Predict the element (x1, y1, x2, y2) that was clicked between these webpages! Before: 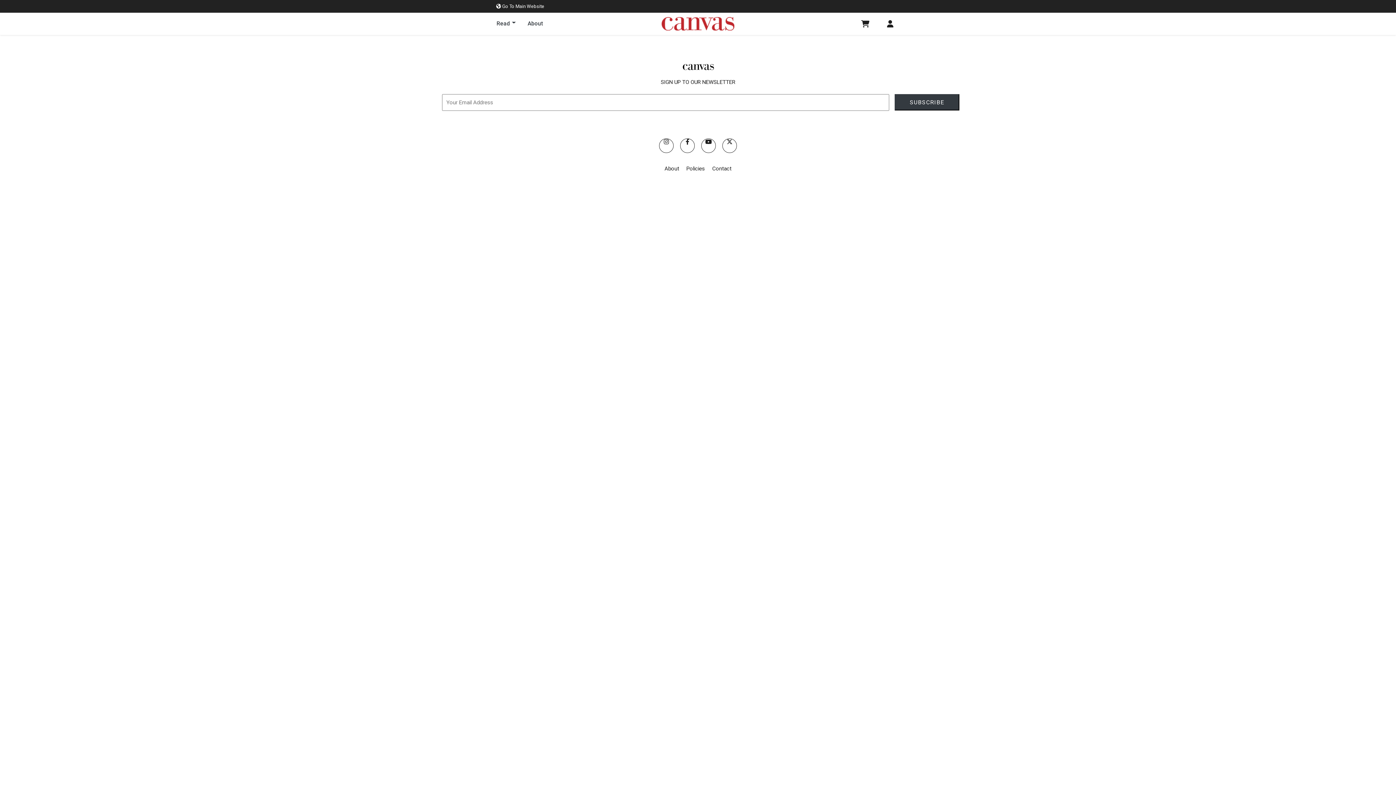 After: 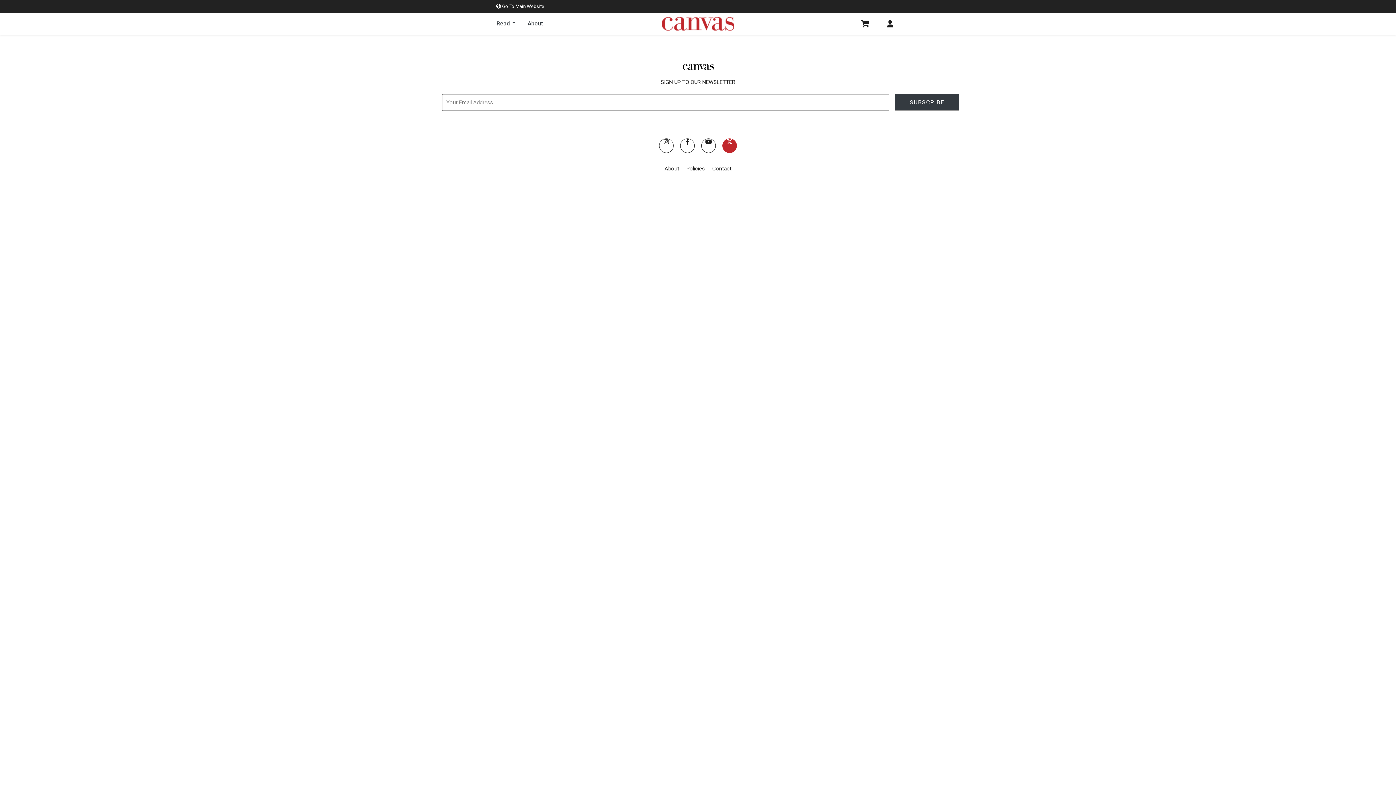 Action: bbox: (722, 138, 737, 152)